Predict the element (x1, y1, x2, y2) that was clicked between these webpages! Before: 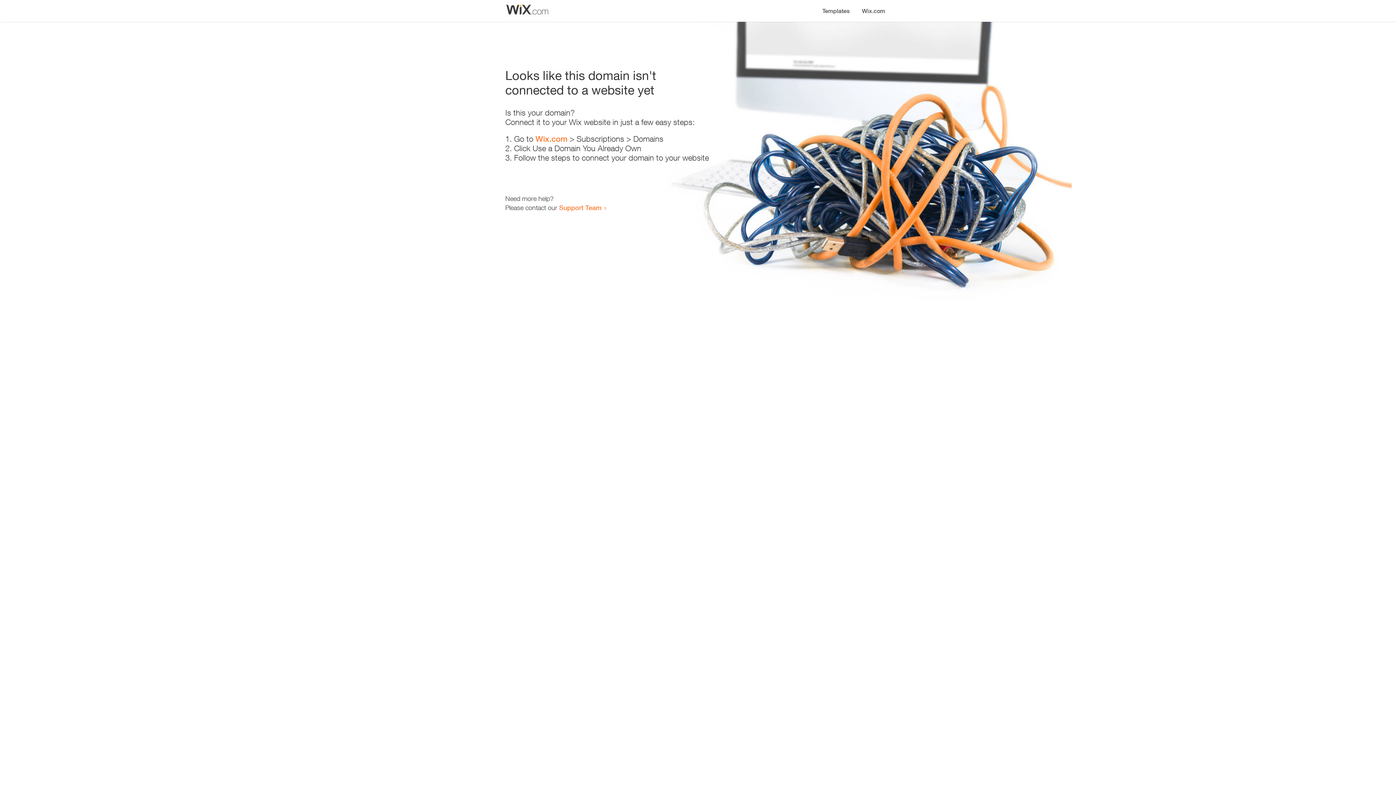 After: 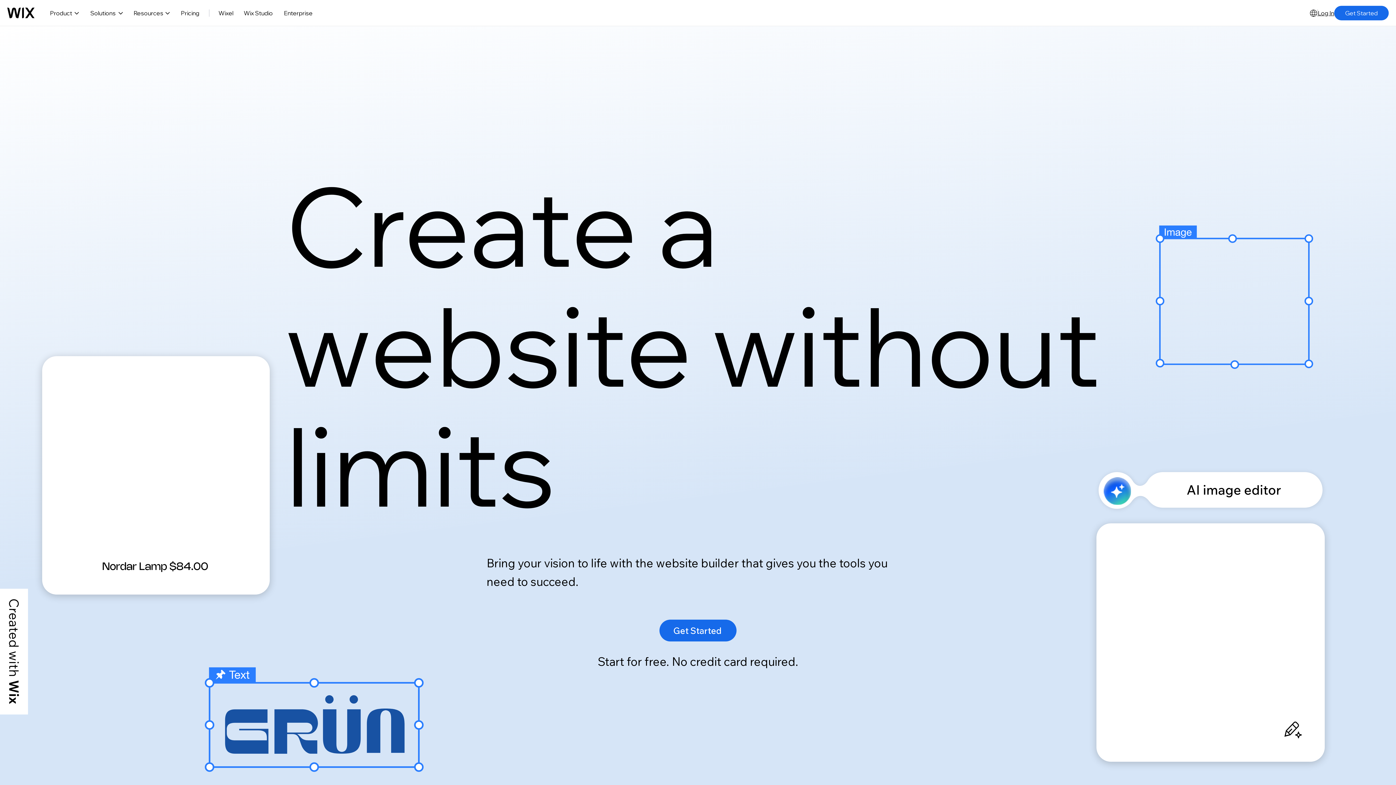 Action: bbox: (856, 0, 890, 14) label: Wix.com